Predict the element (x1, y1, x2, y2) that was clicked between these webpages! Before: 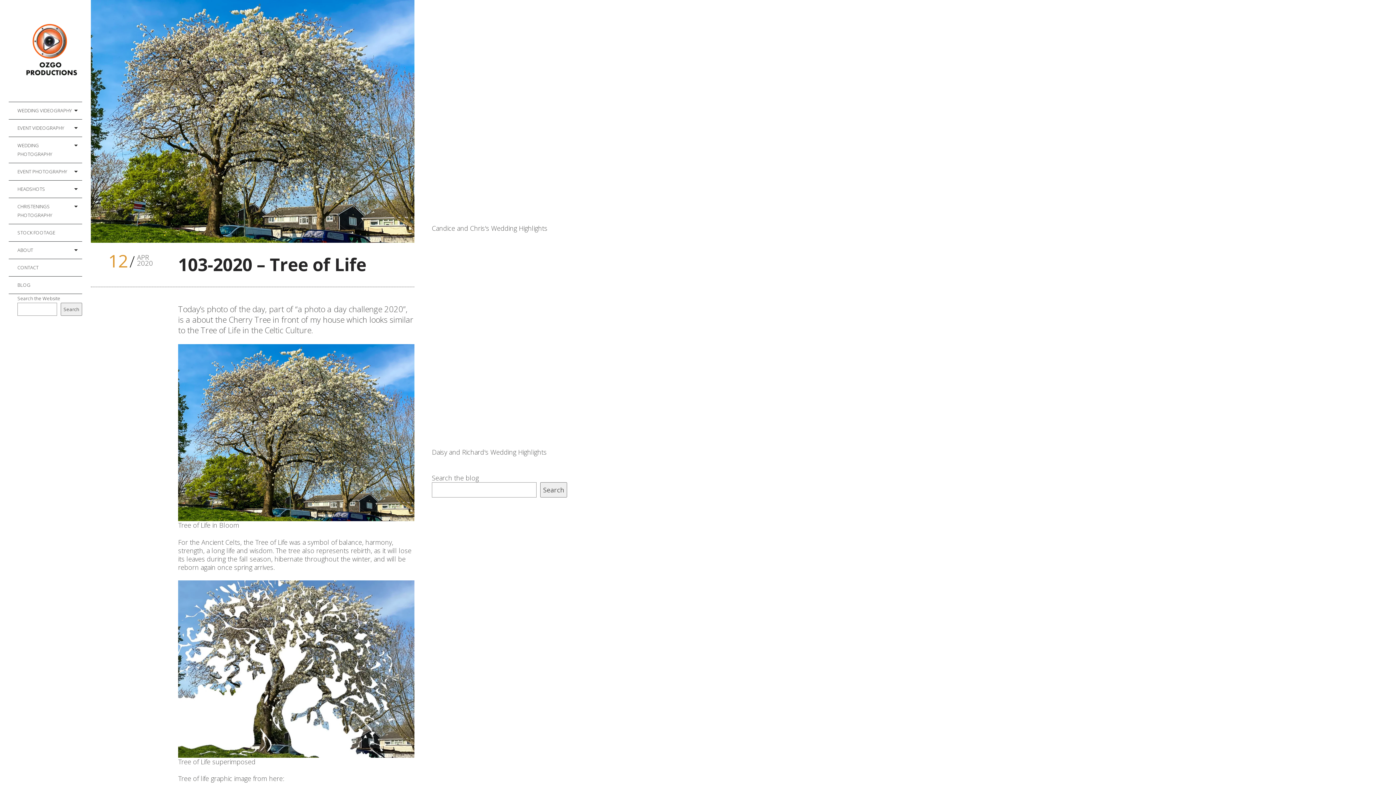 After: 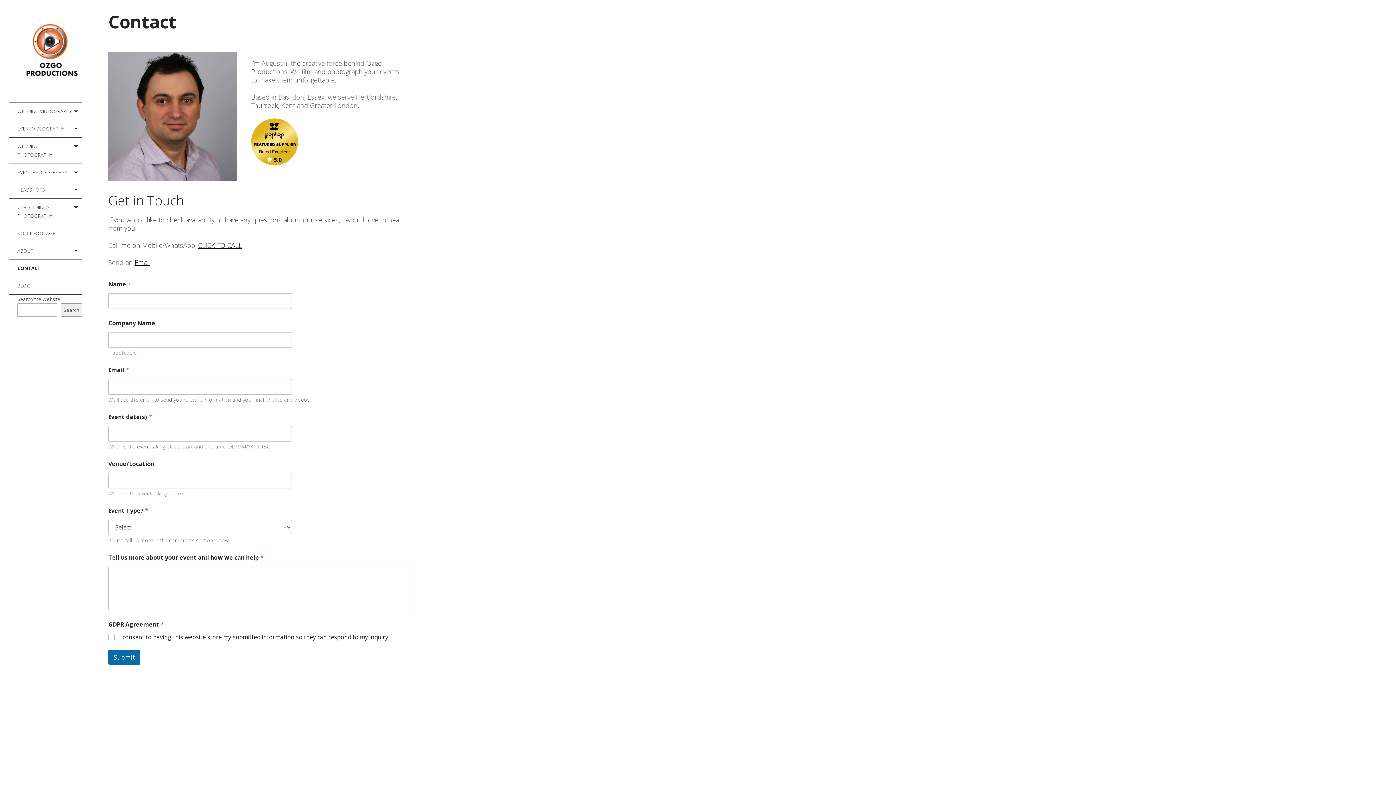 Action: label: CONTACT bbox: (8, 258, 82, 276)